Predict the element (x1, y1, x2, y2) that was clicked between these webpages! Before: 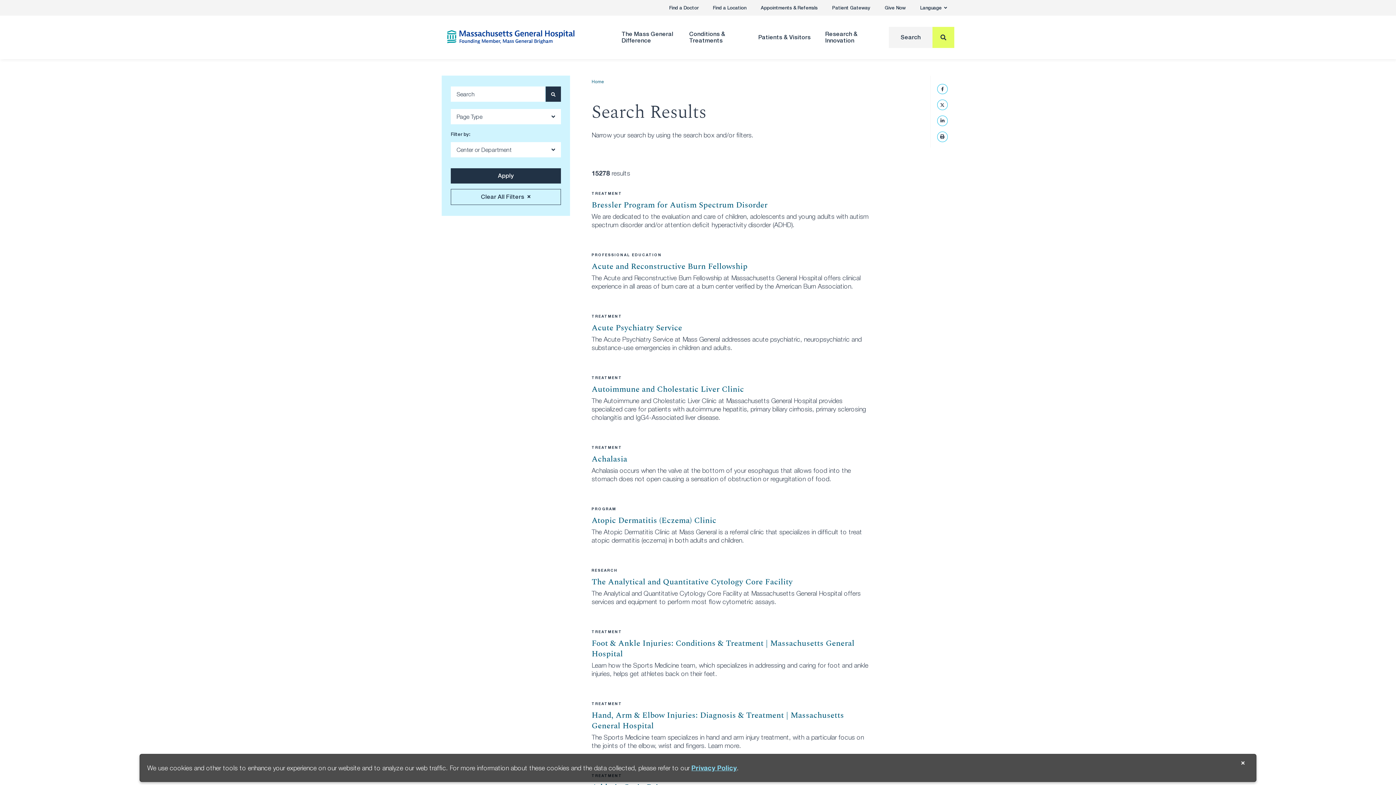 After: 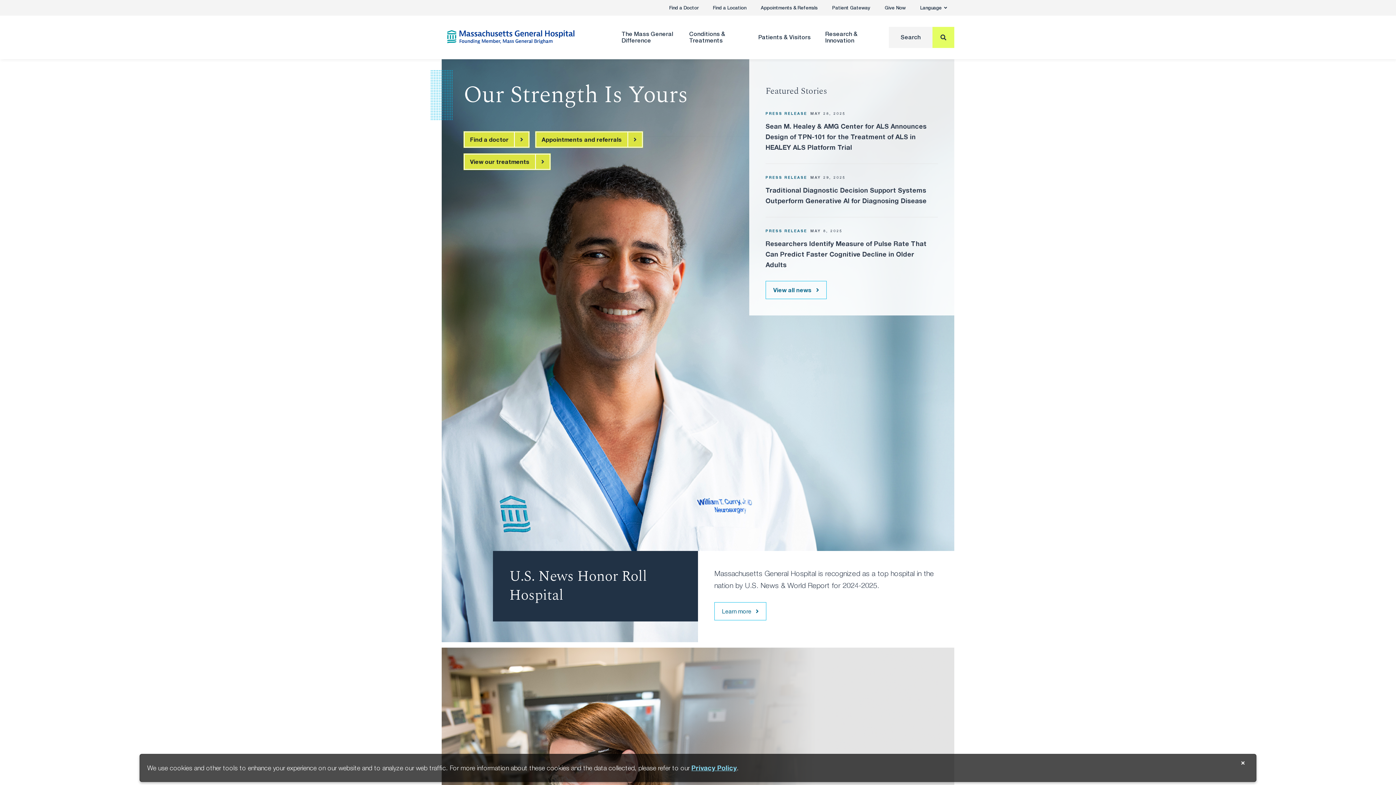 Action: label: Home bbox: (447, 30, 599, 43)